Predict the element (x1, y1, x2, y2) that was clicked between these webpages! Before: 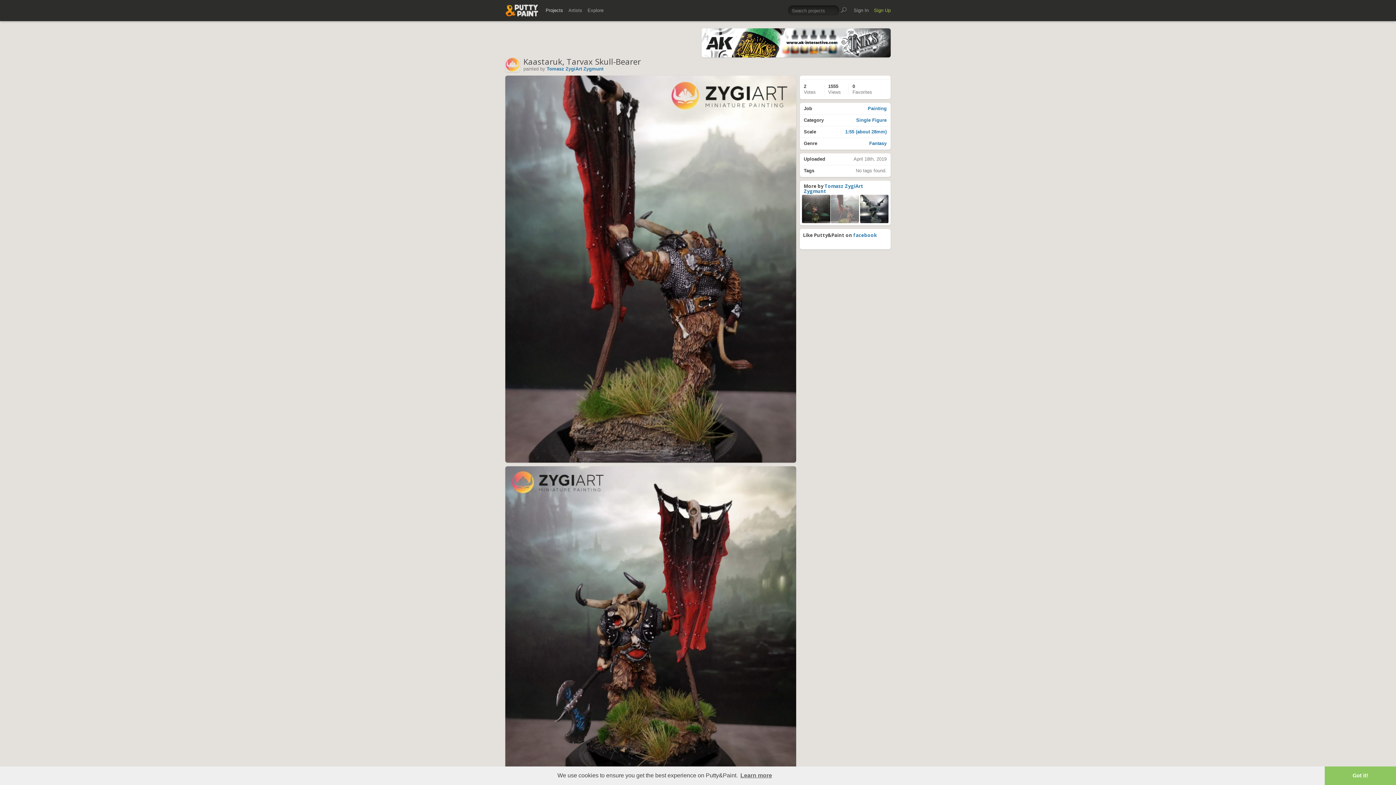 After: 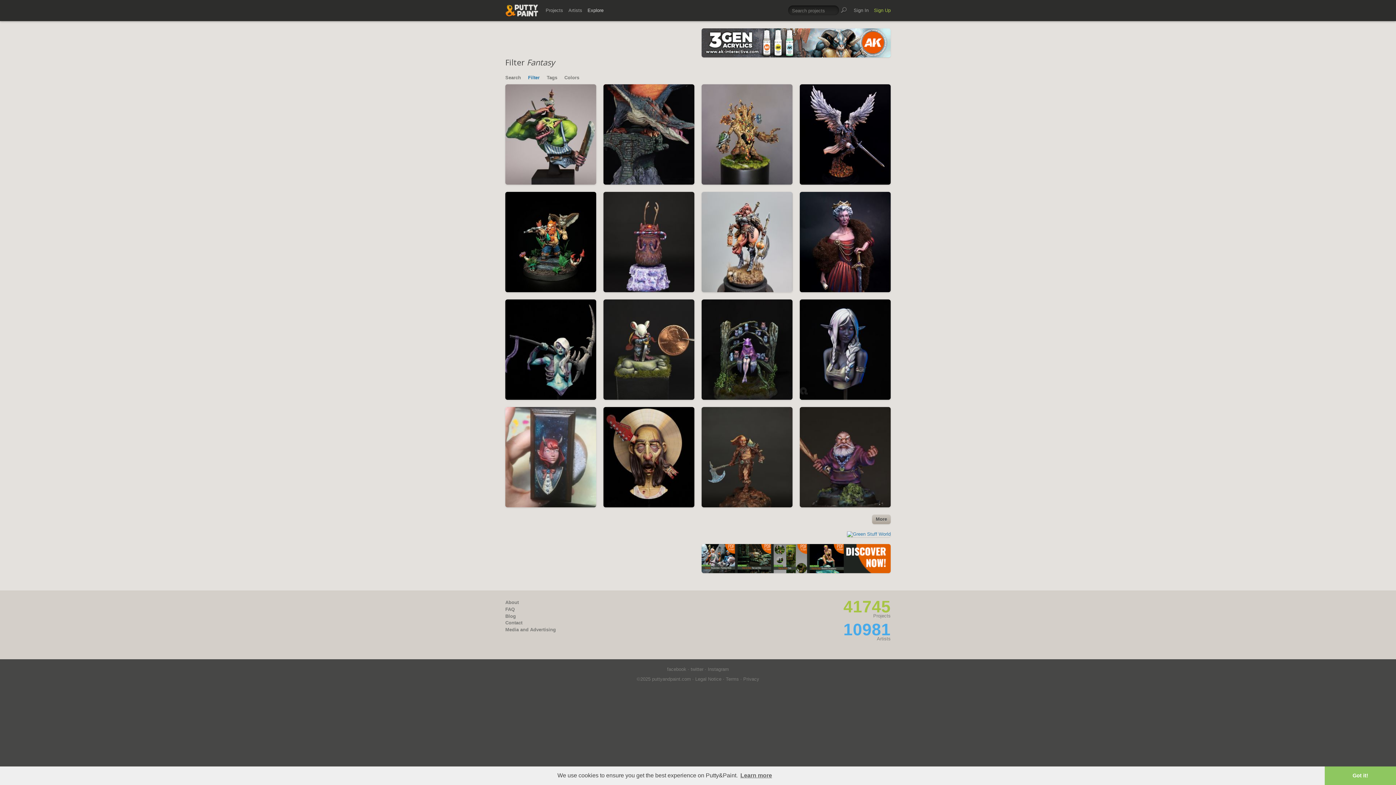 Action: label: Genre
Fantasy bbox: (800, 138, 890, 149)